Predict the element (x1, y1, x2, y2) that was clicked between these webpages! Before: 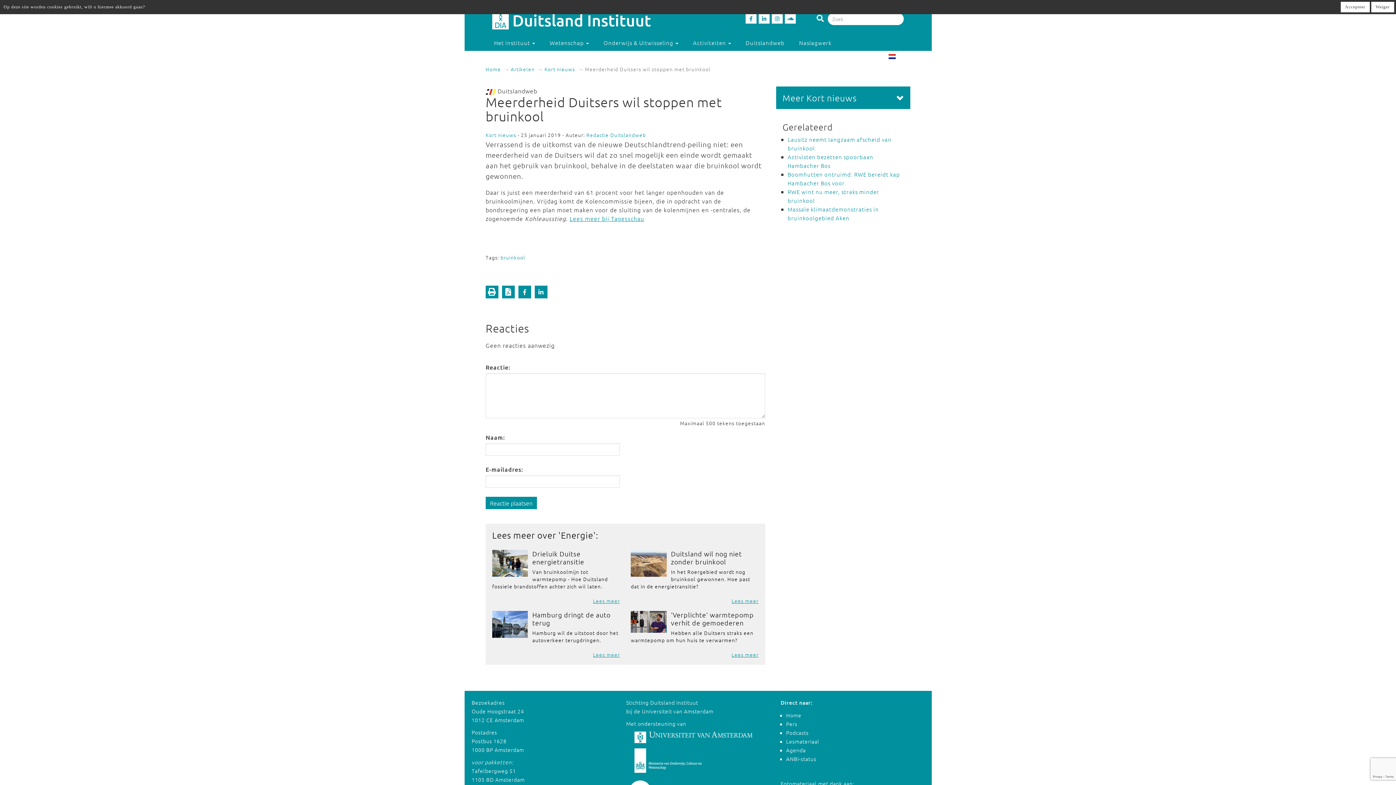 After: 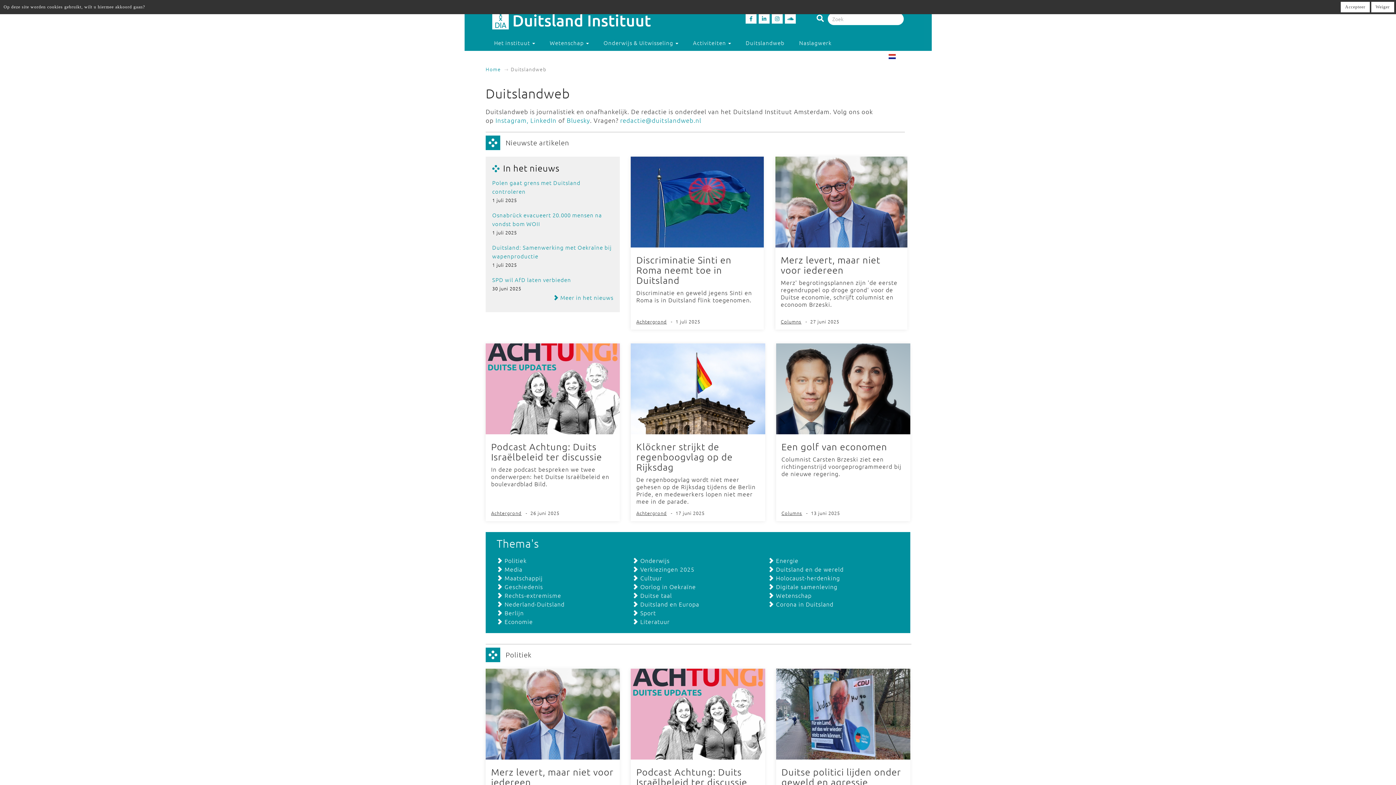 Action: bbox: (738, 35, 792, 50) label: Duitslandweb